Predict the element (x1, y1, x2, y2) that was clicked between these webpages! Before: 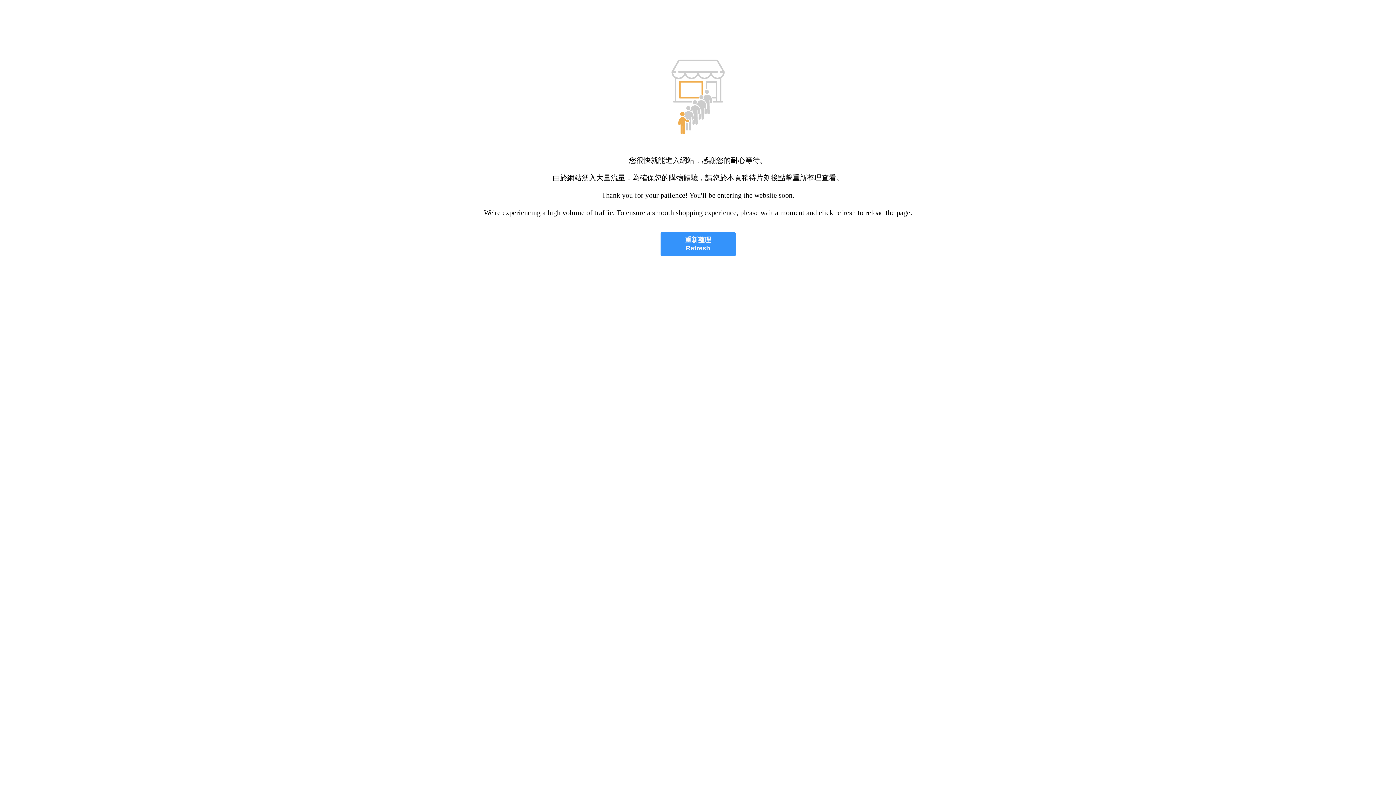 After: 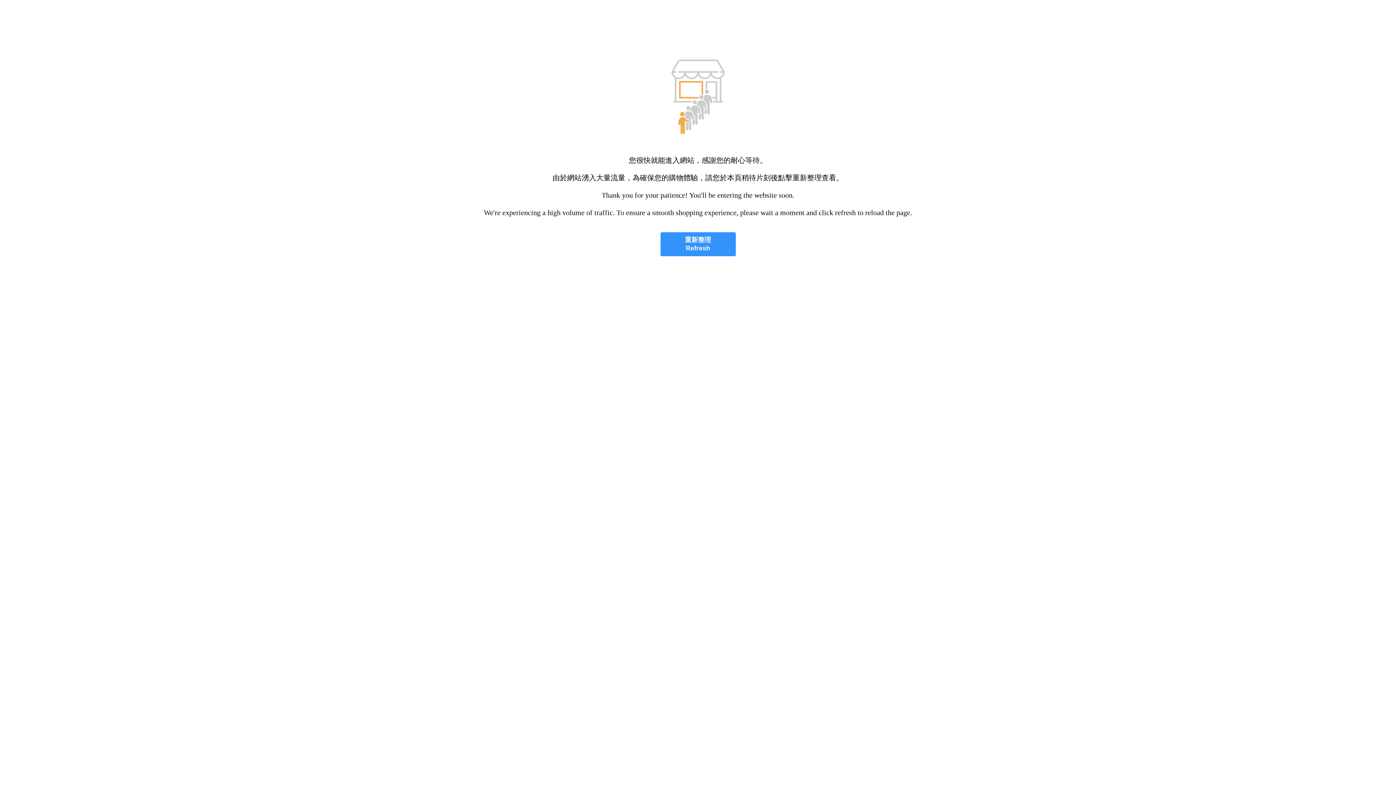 Action: bbox: (660, 232, 735, 256) label: 重新整理
Refresh